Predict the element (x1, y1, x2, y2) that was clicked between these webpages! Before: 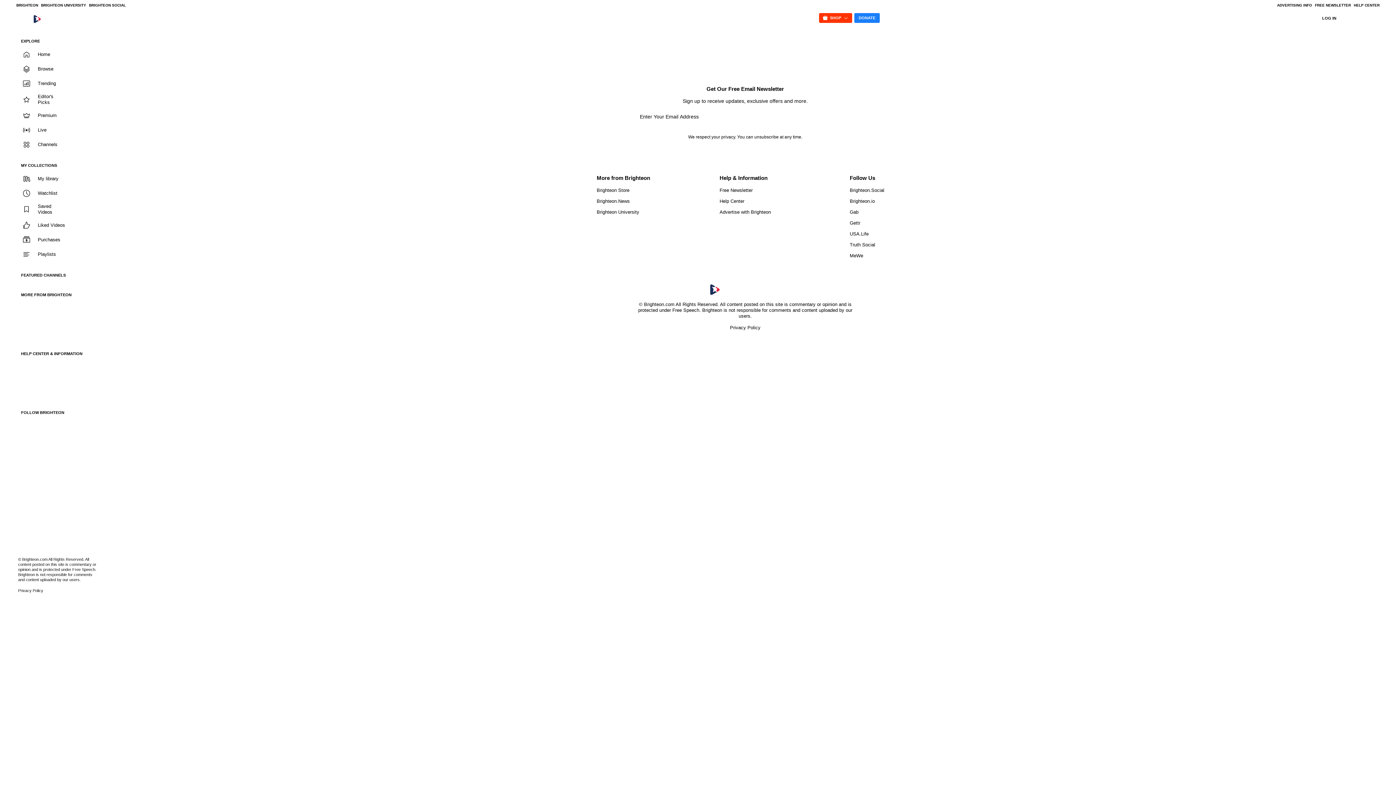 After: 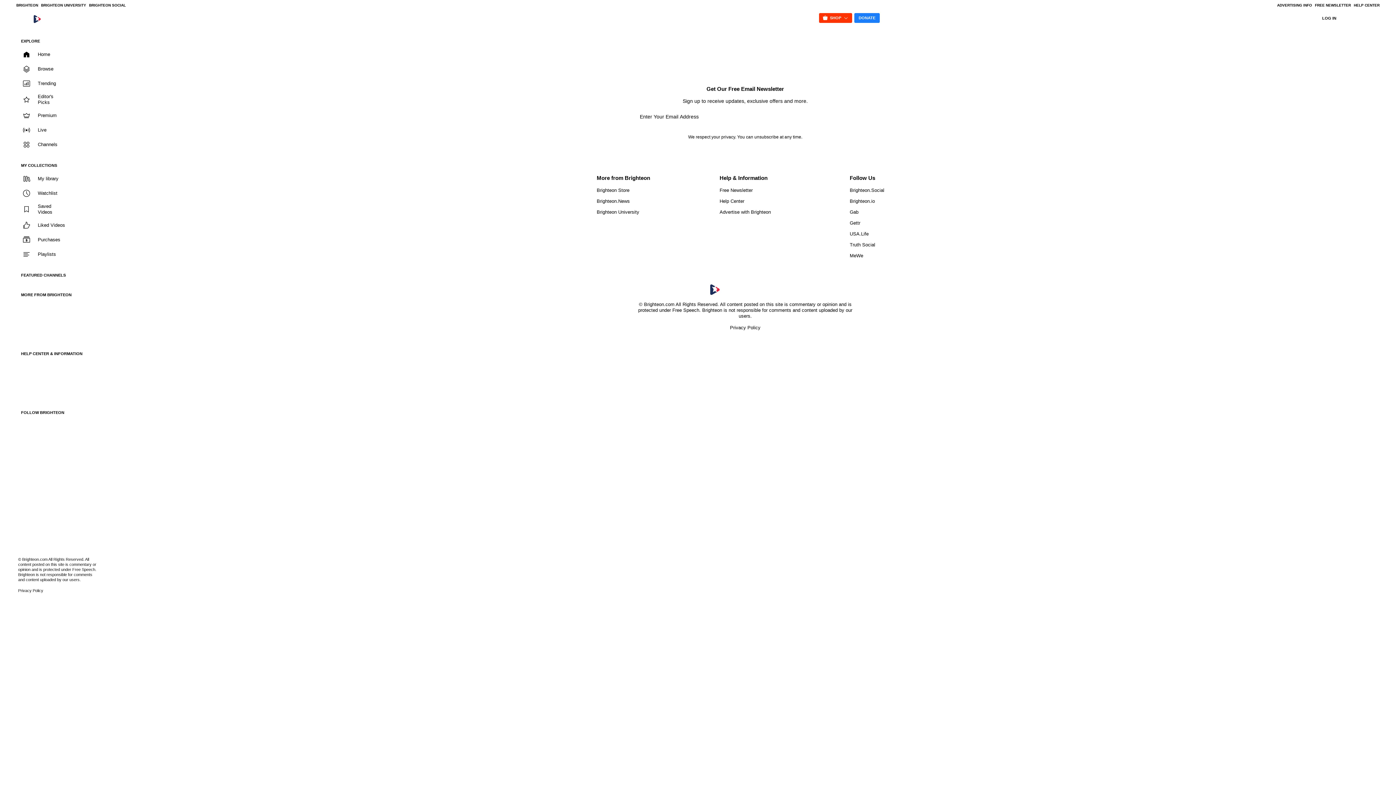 Action: bbox: (32, 14, 87, 23)